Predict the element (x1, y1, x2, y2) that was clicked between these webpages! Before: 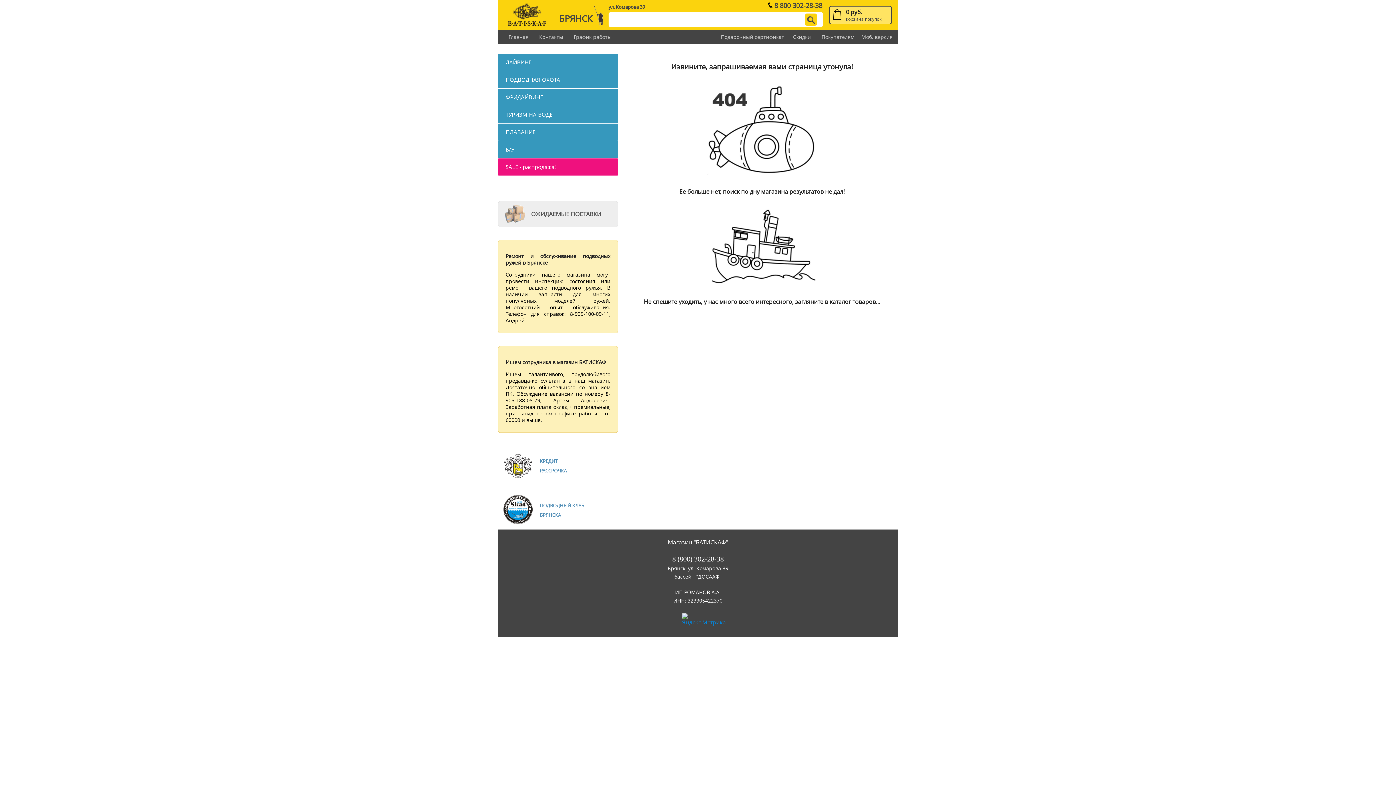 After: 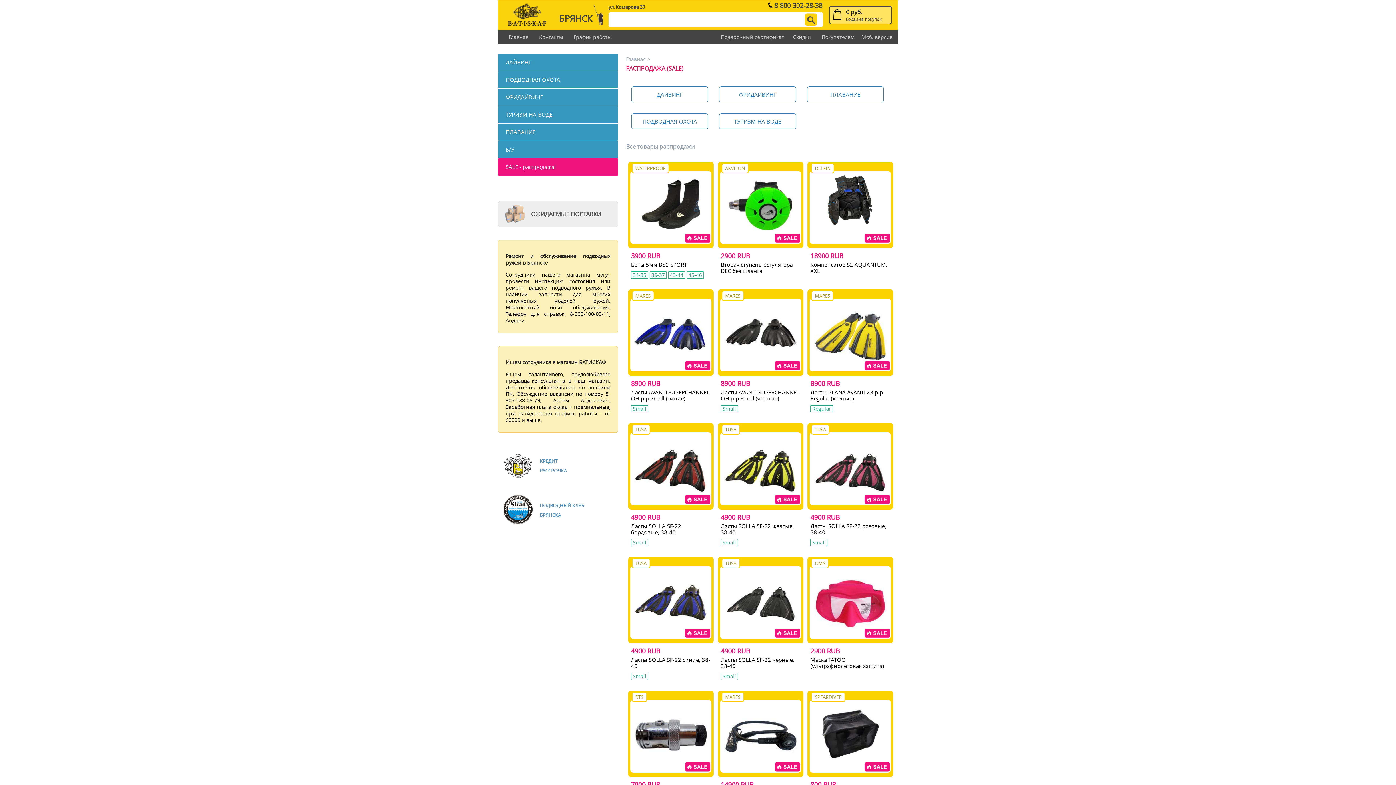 Action: bbox: (498, 158, 618, 175) label: SALE - распродажа!